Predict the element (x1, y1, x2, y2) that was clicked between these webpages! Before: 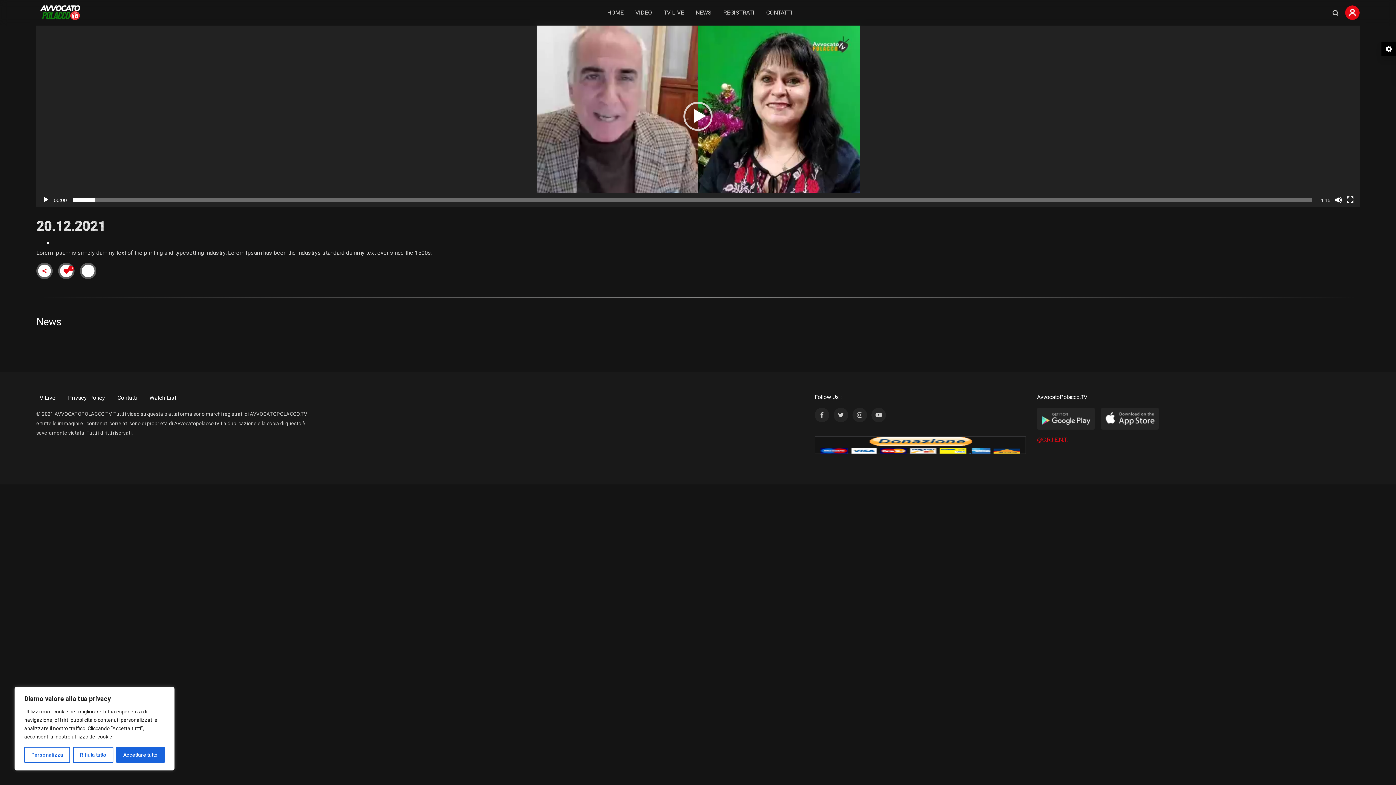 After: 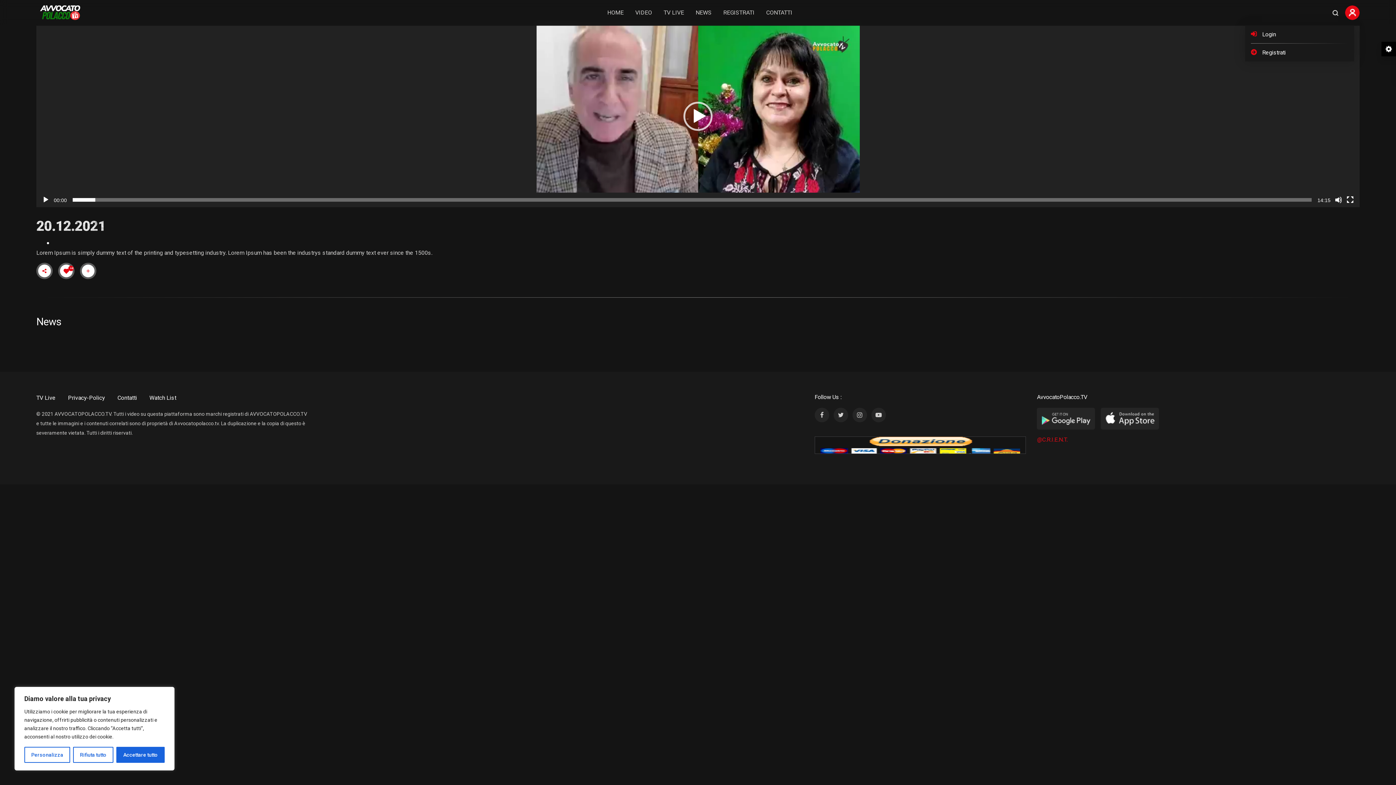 Action: bbox: (1345, 5, 1360, 20)